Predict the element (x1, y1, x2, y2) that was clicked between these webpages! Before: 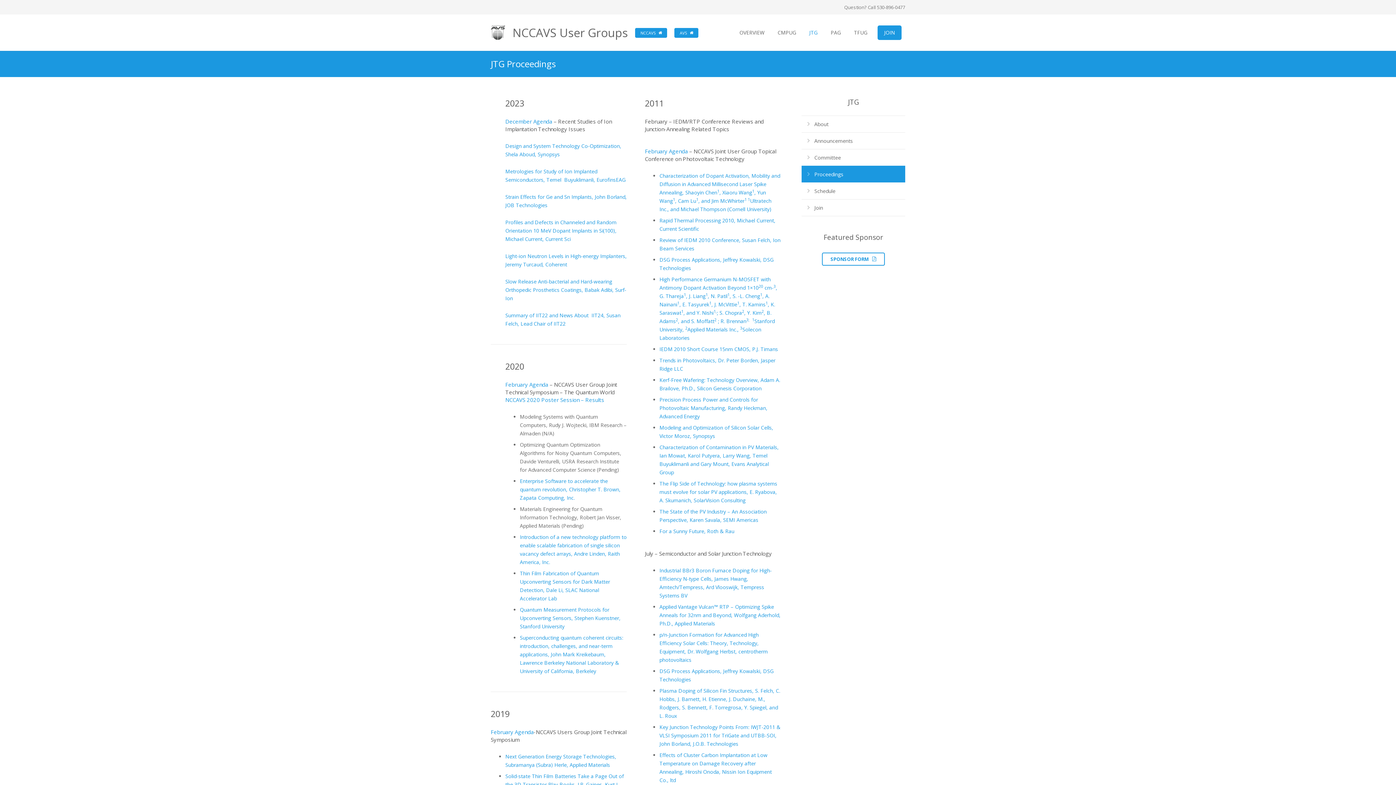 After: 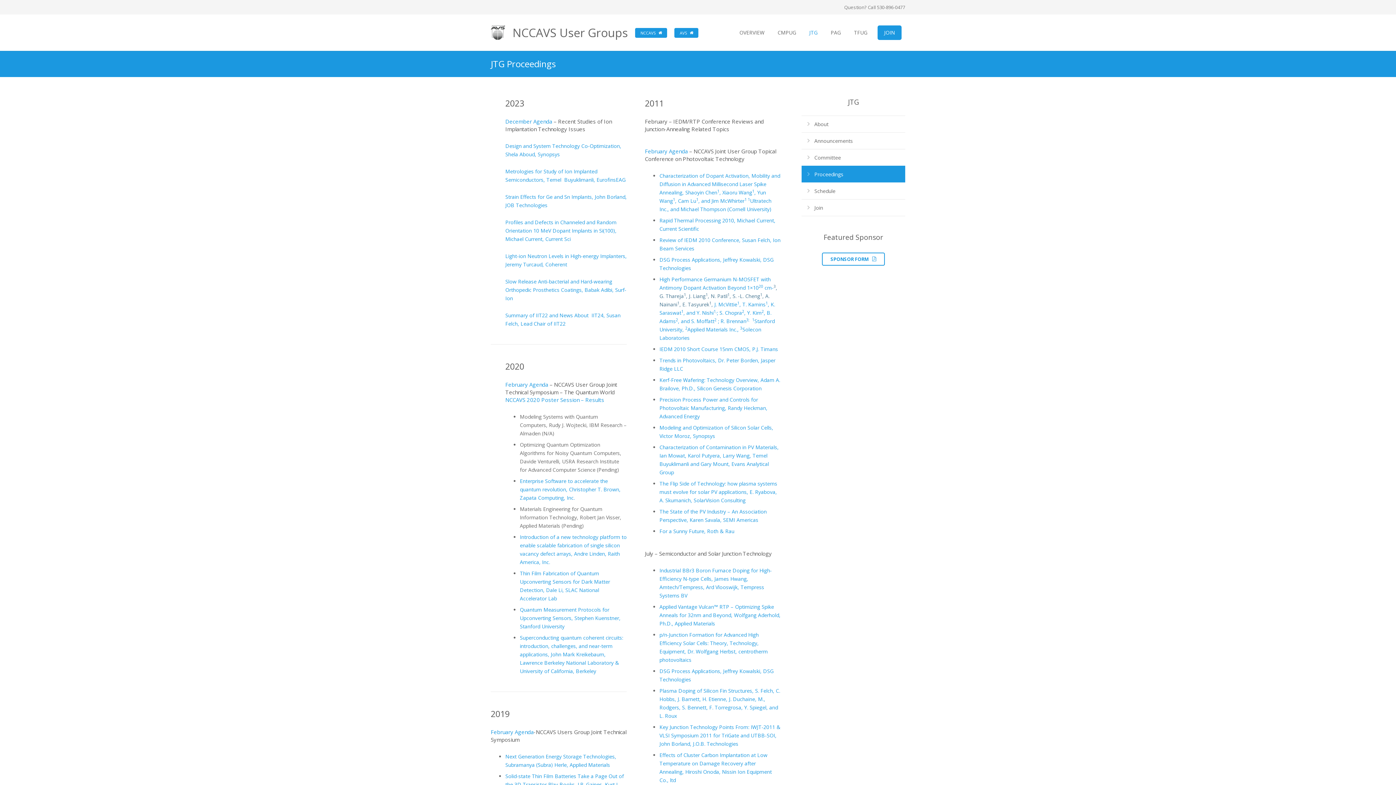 Action: bbox: (659, 284, 777, 308) label: 3, G. Thareja1, J. Liang1, N. Patil1, S. -L. Cheng1, A. Nainani1, E. Tasyurek1, 